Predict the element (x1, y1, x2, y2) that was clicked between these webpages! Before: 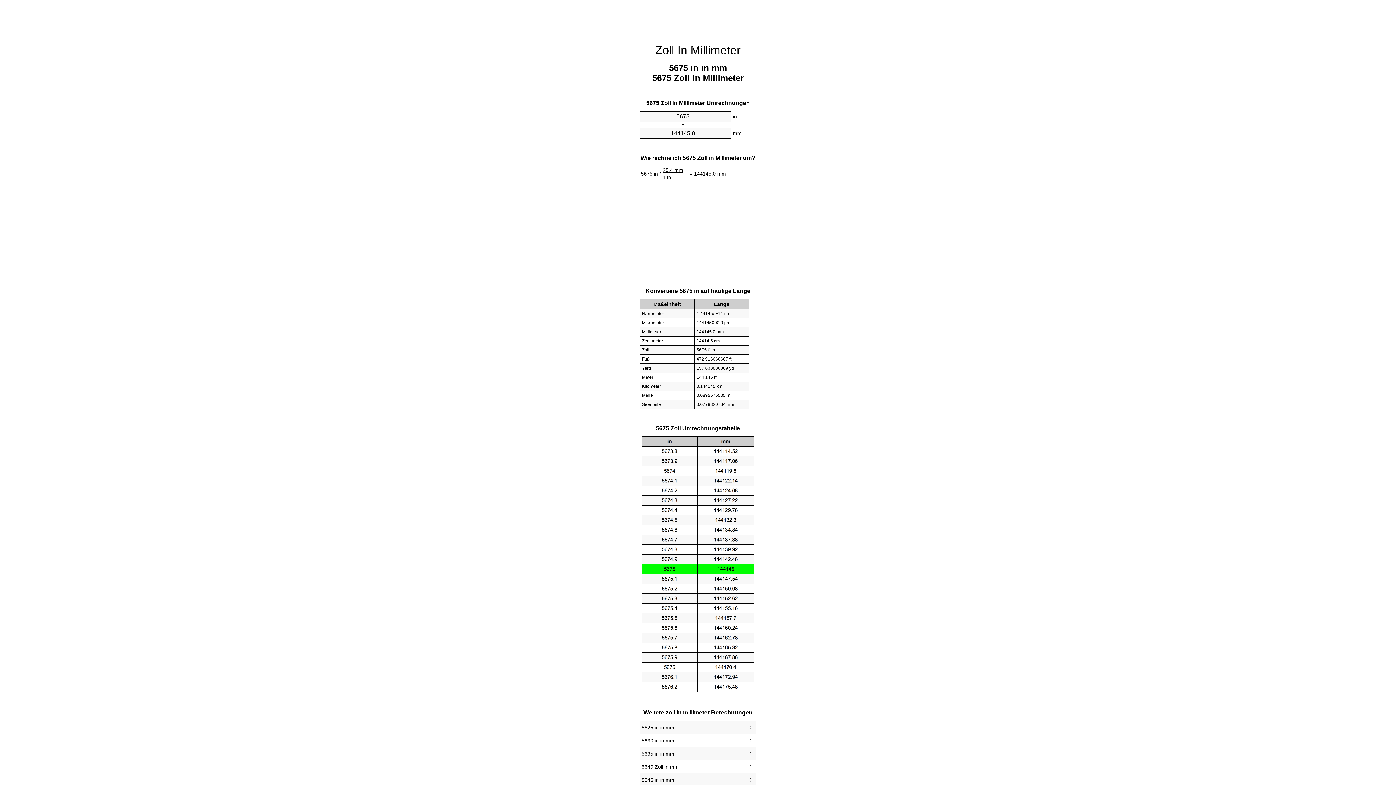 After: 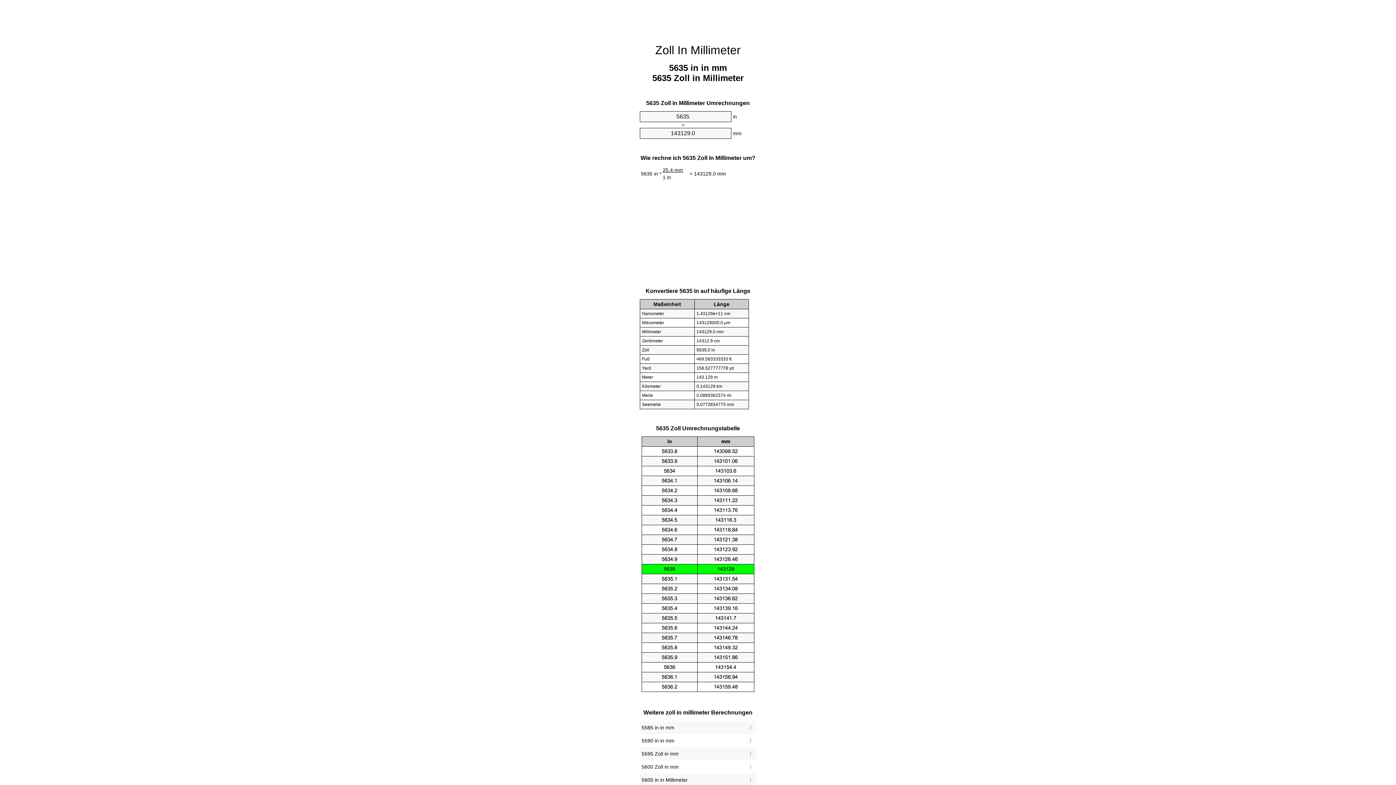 Action: label: 5635 in in mm bbox: (641, 749, 754, 759)